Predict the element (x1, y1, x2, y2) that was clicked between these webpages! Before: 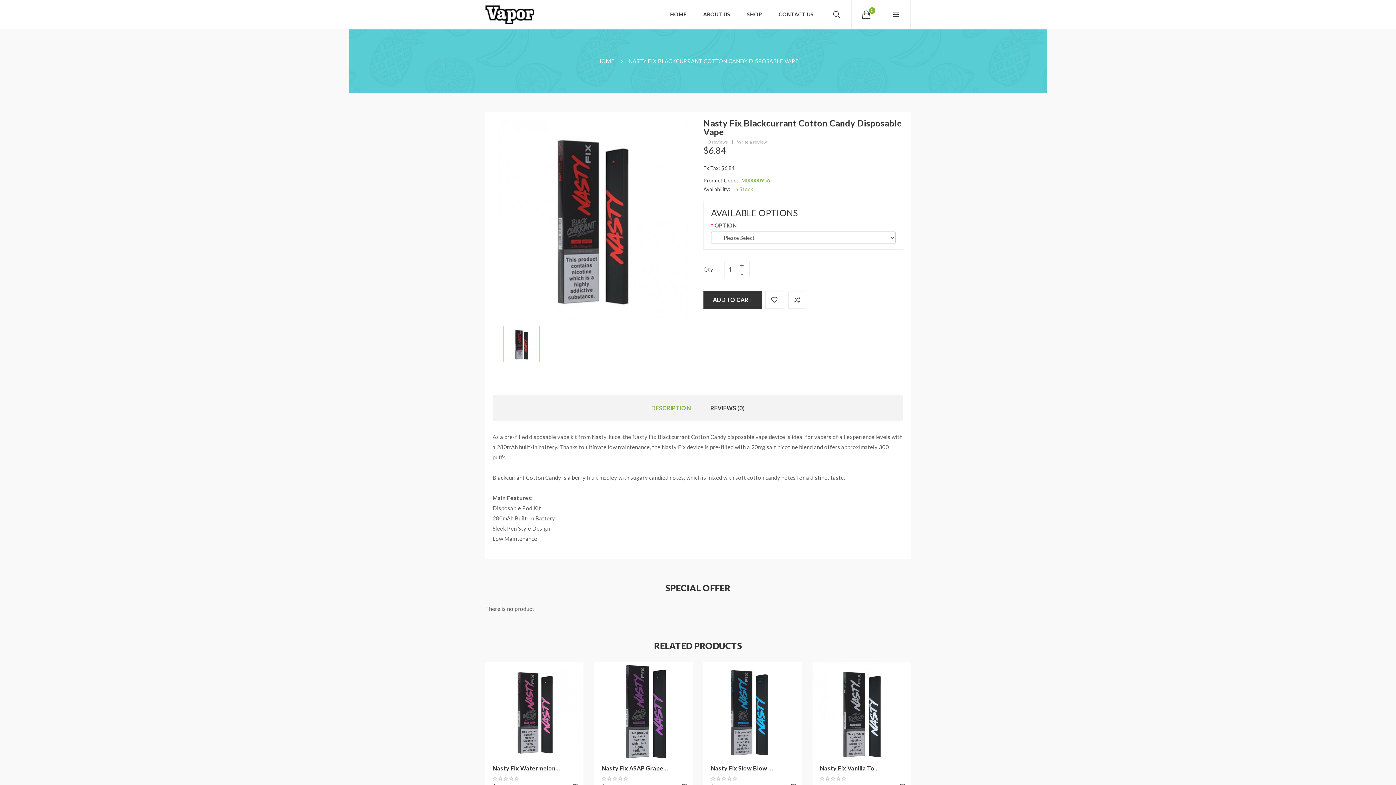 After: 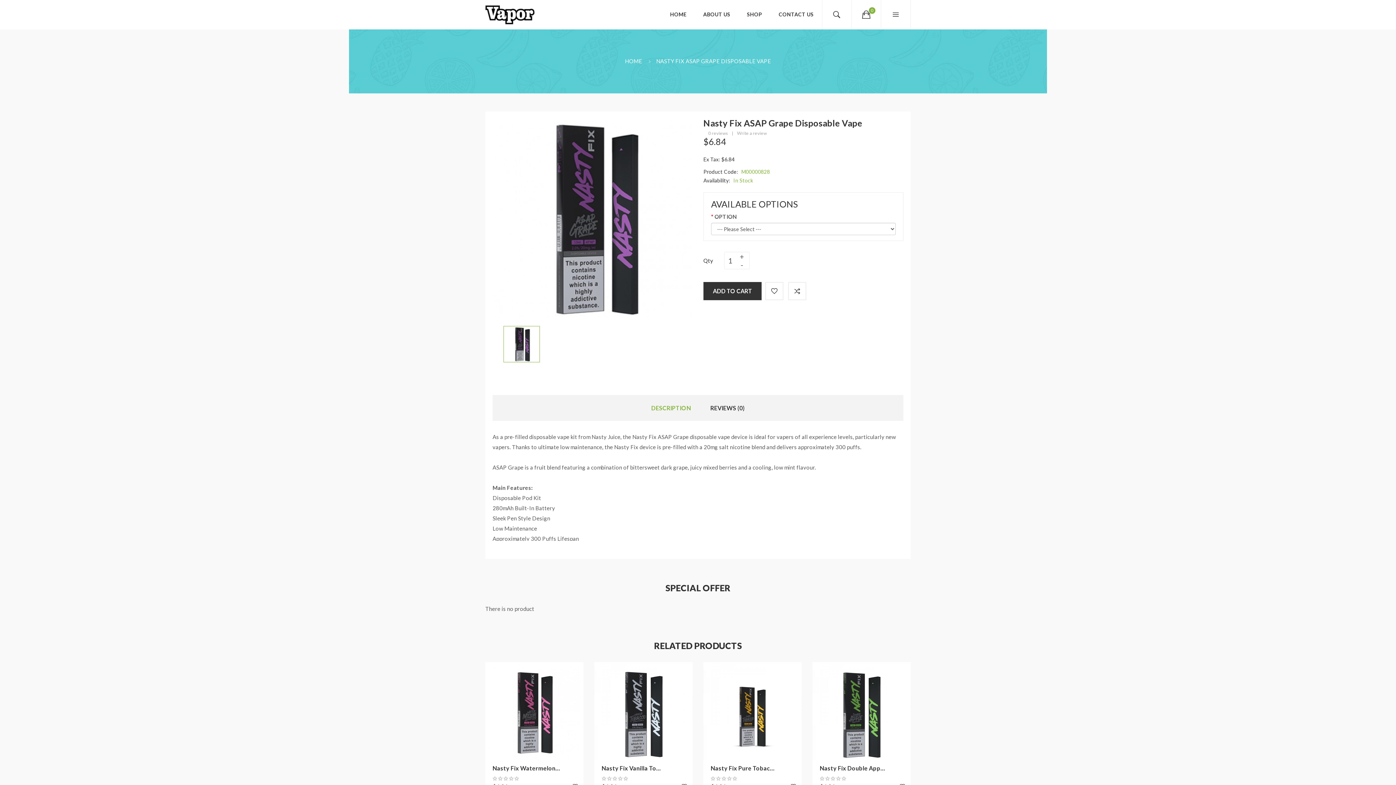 Action: label: Nasty Fix ASAP Grape... bbox: (601, 764, 668, 773)